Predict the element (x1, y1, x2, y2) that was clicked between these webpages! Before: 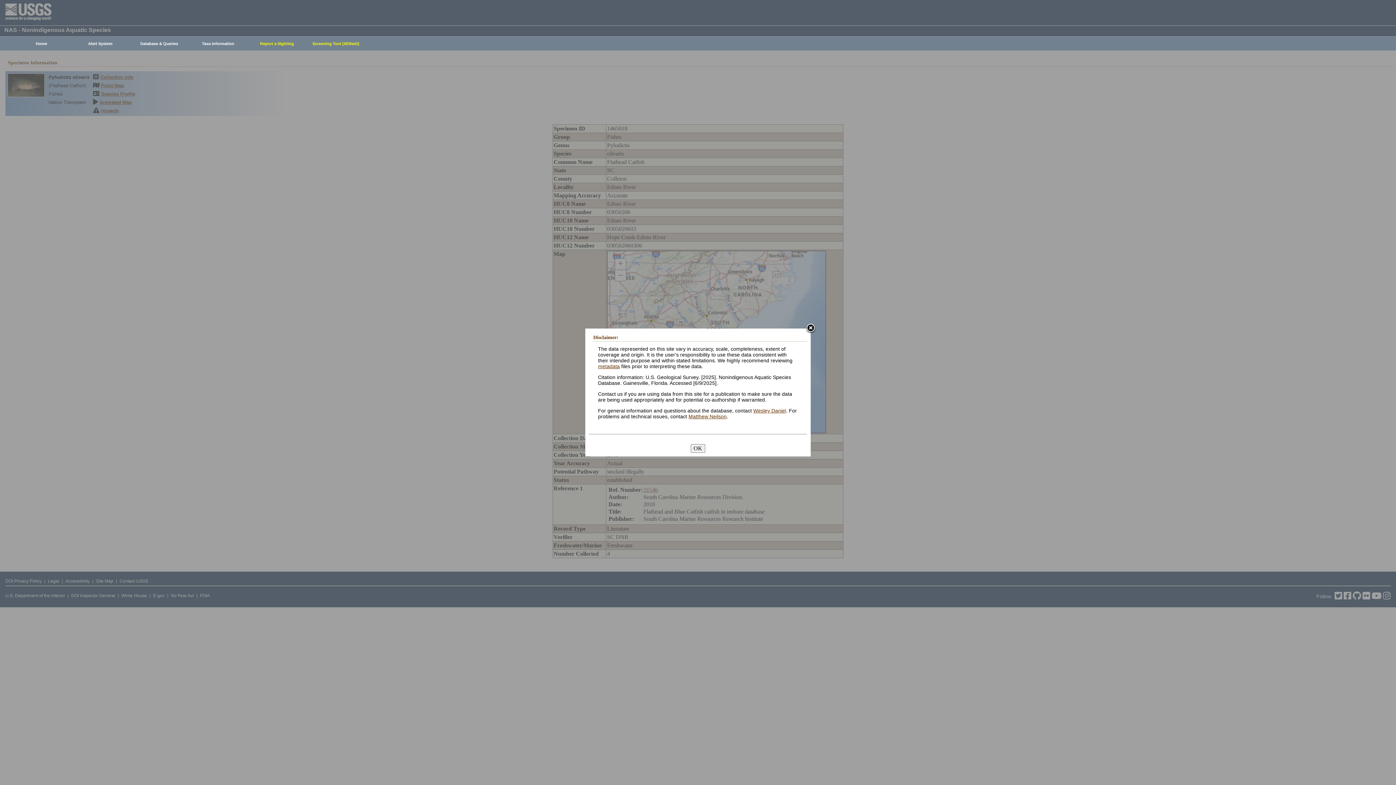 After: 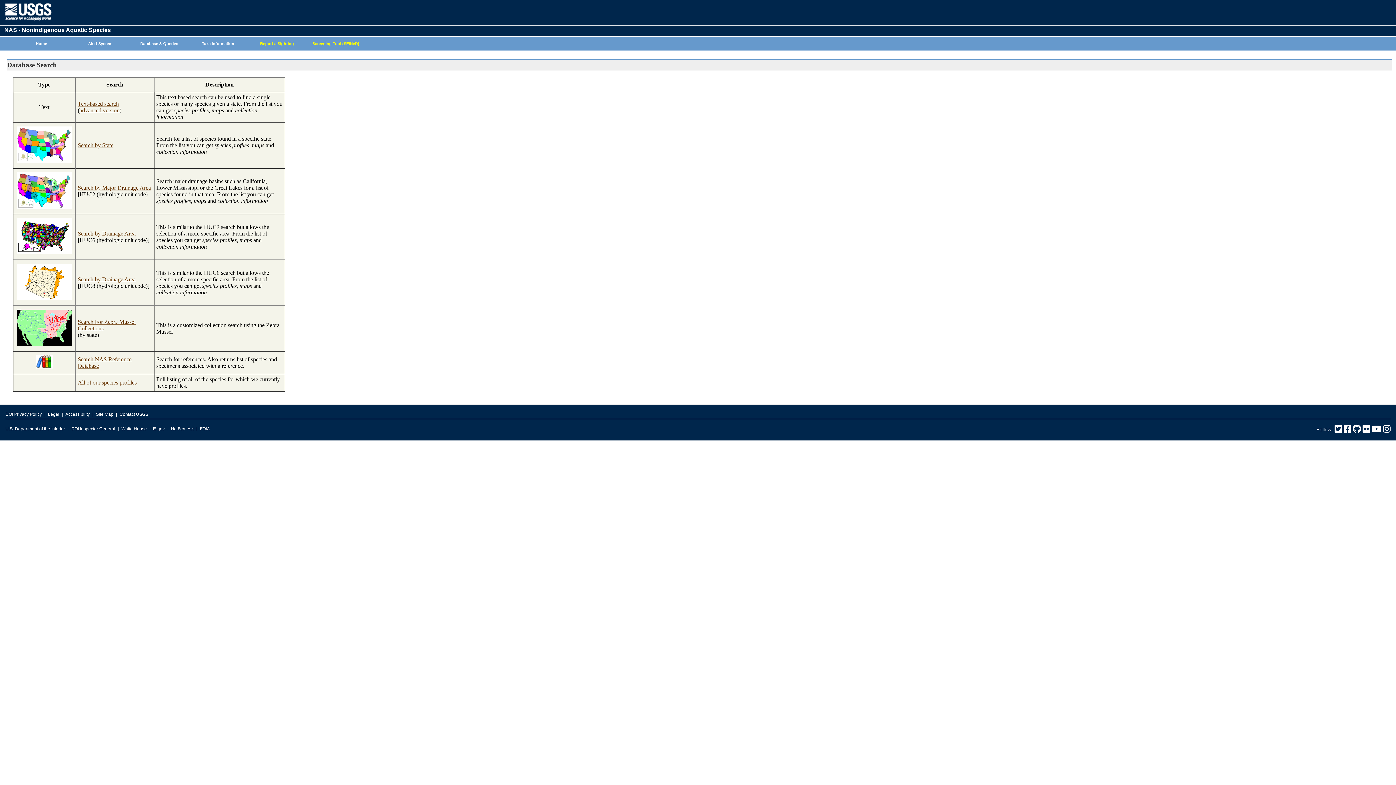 Action: label: Database & Queries bbox: (126, 37, 188, 50)